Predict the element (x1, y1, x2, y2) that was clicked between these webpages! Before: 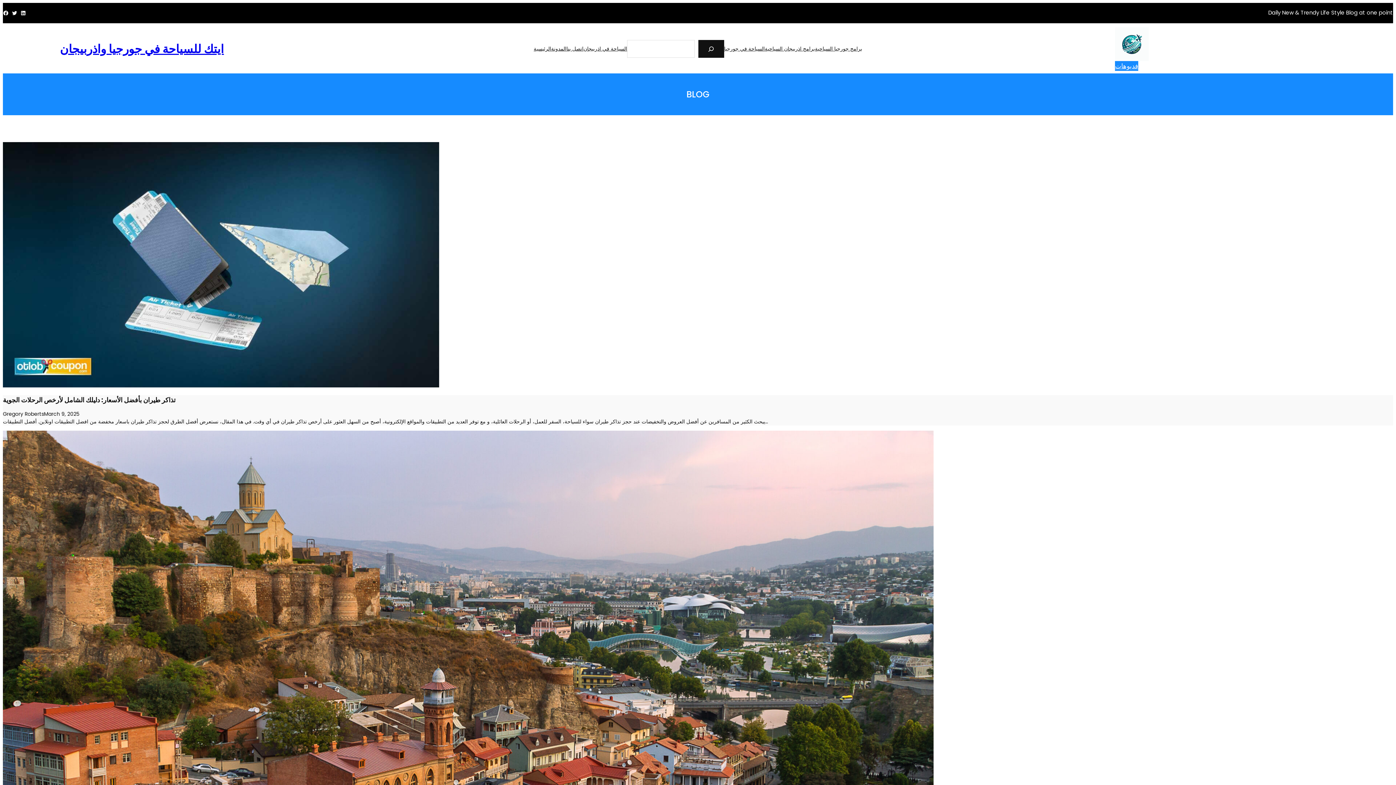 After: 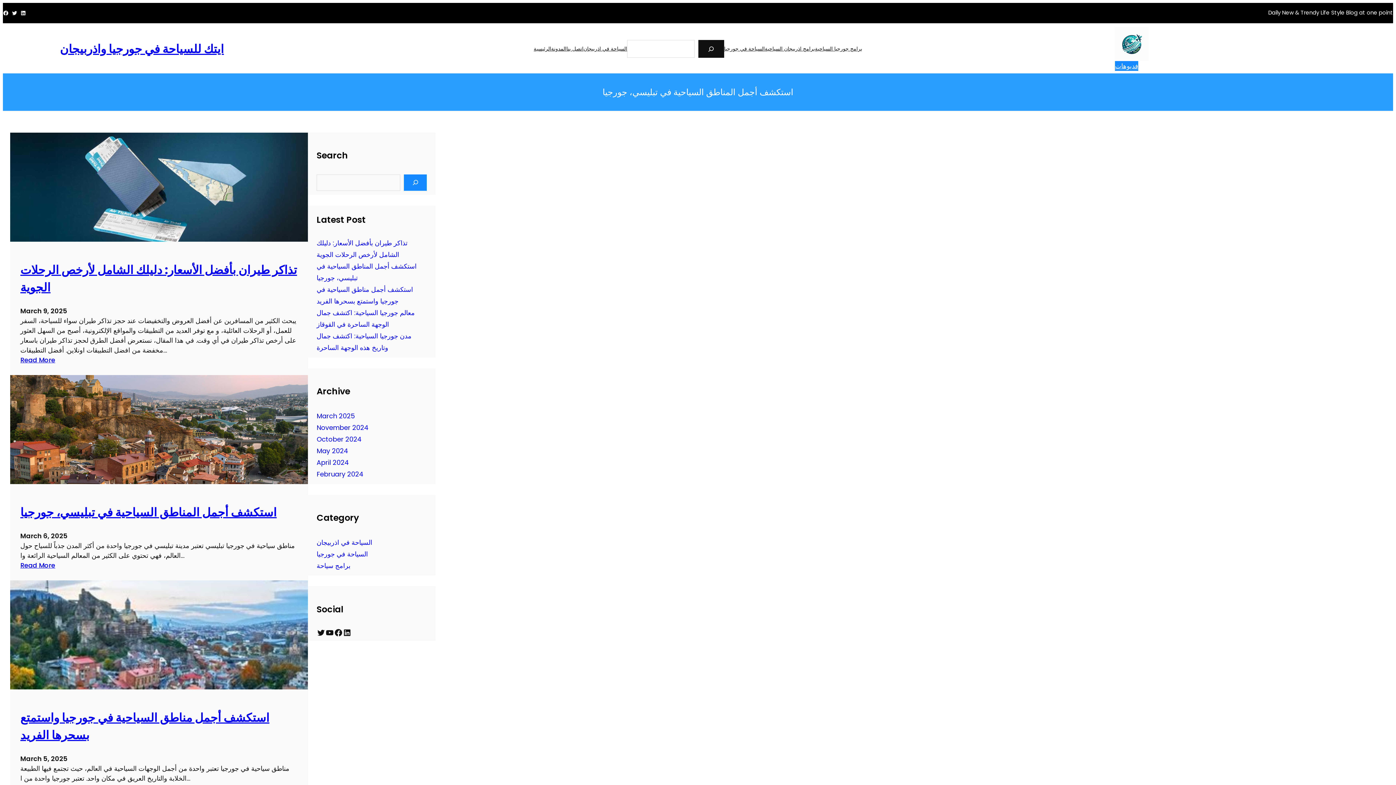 Action: label: السياحة في جورجيا bbox: (724, 45, 765, 52)